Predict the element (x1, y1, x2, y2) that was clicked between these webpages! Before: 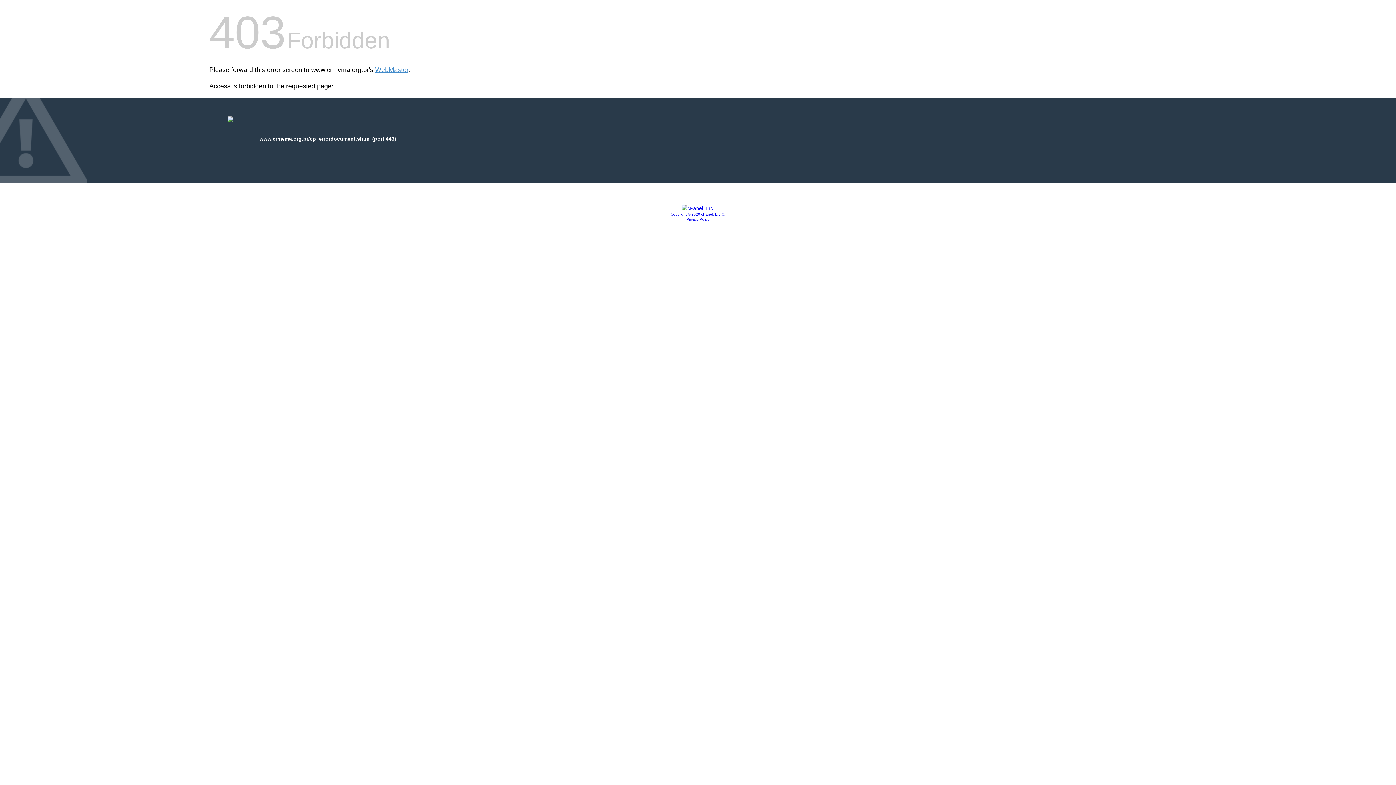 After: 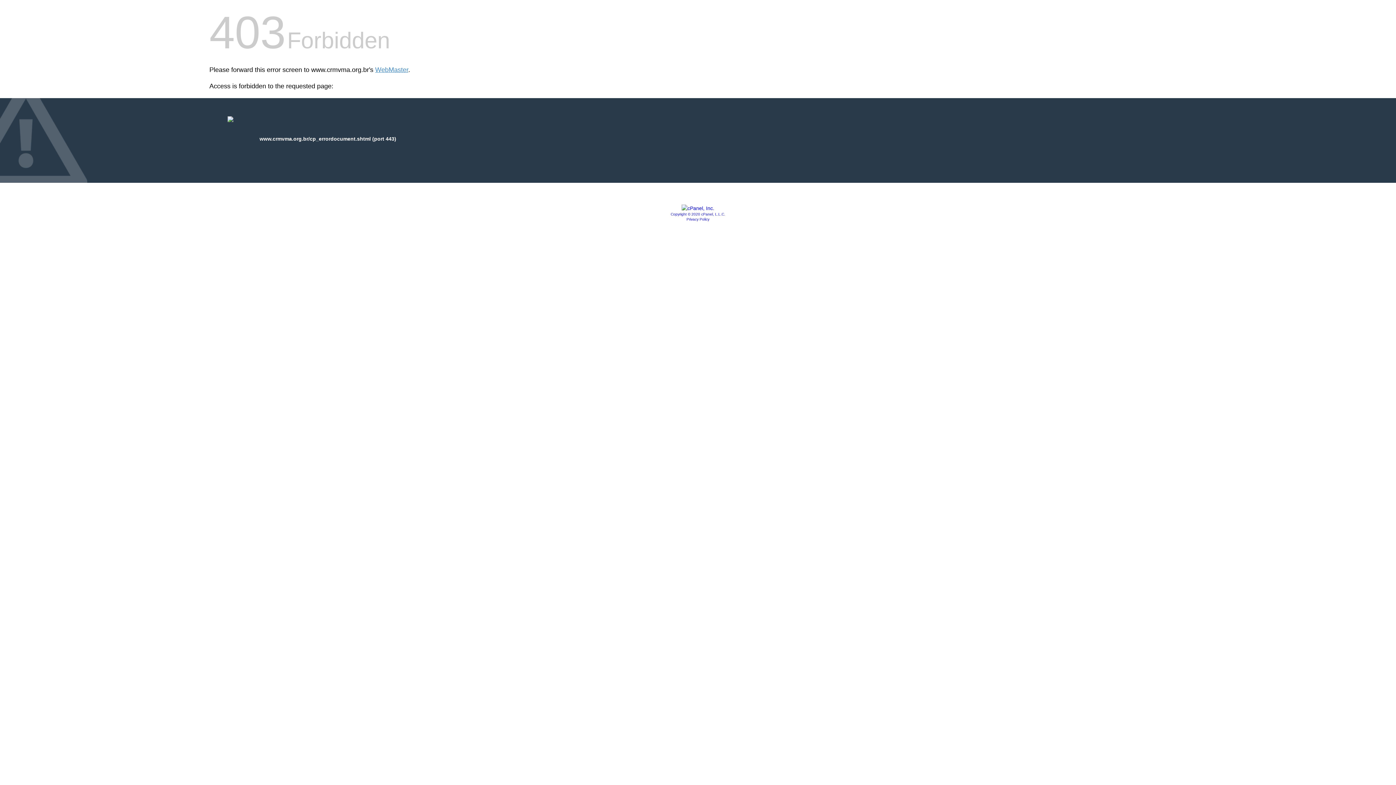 Action: label: Copyright © 2020 cPanel, L.L.C. bbox: (670, 212, 725, 216)